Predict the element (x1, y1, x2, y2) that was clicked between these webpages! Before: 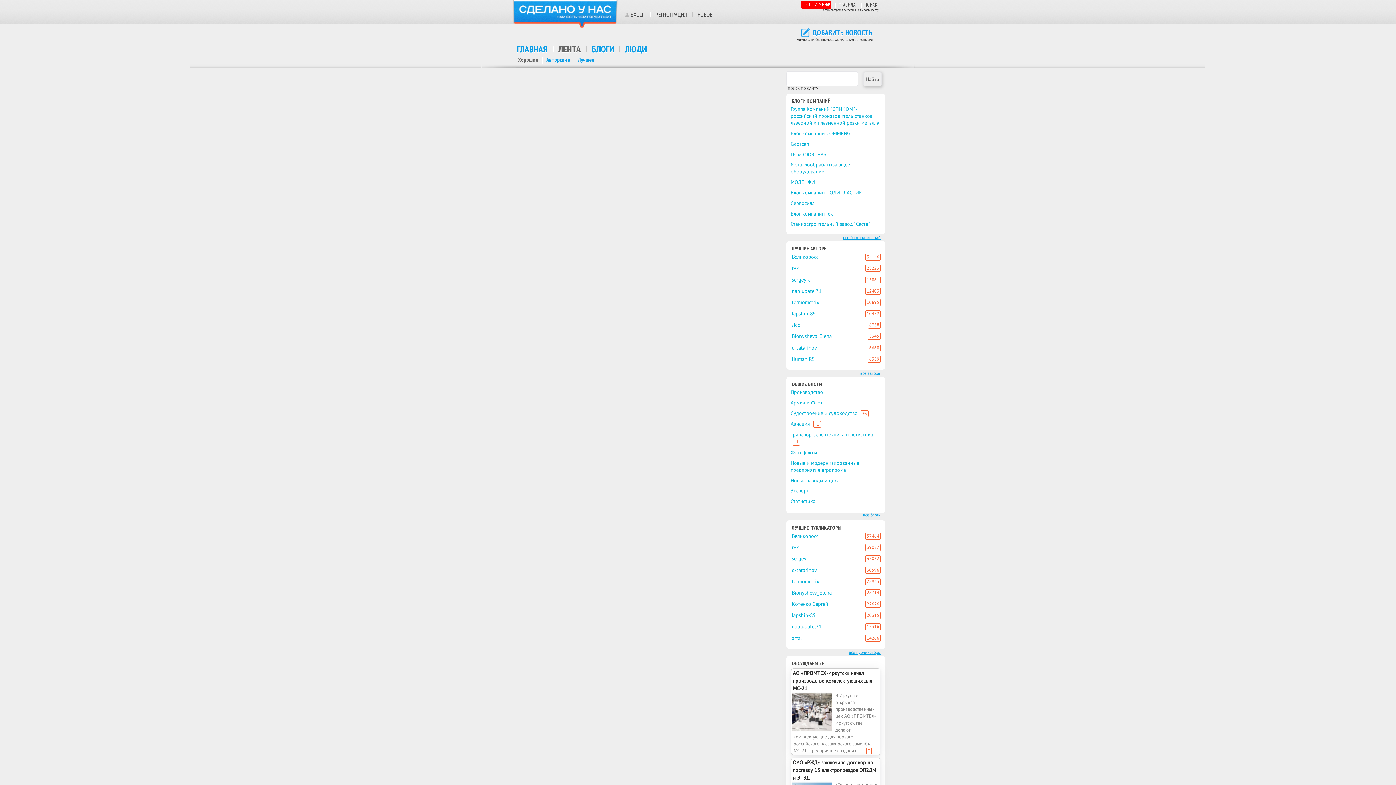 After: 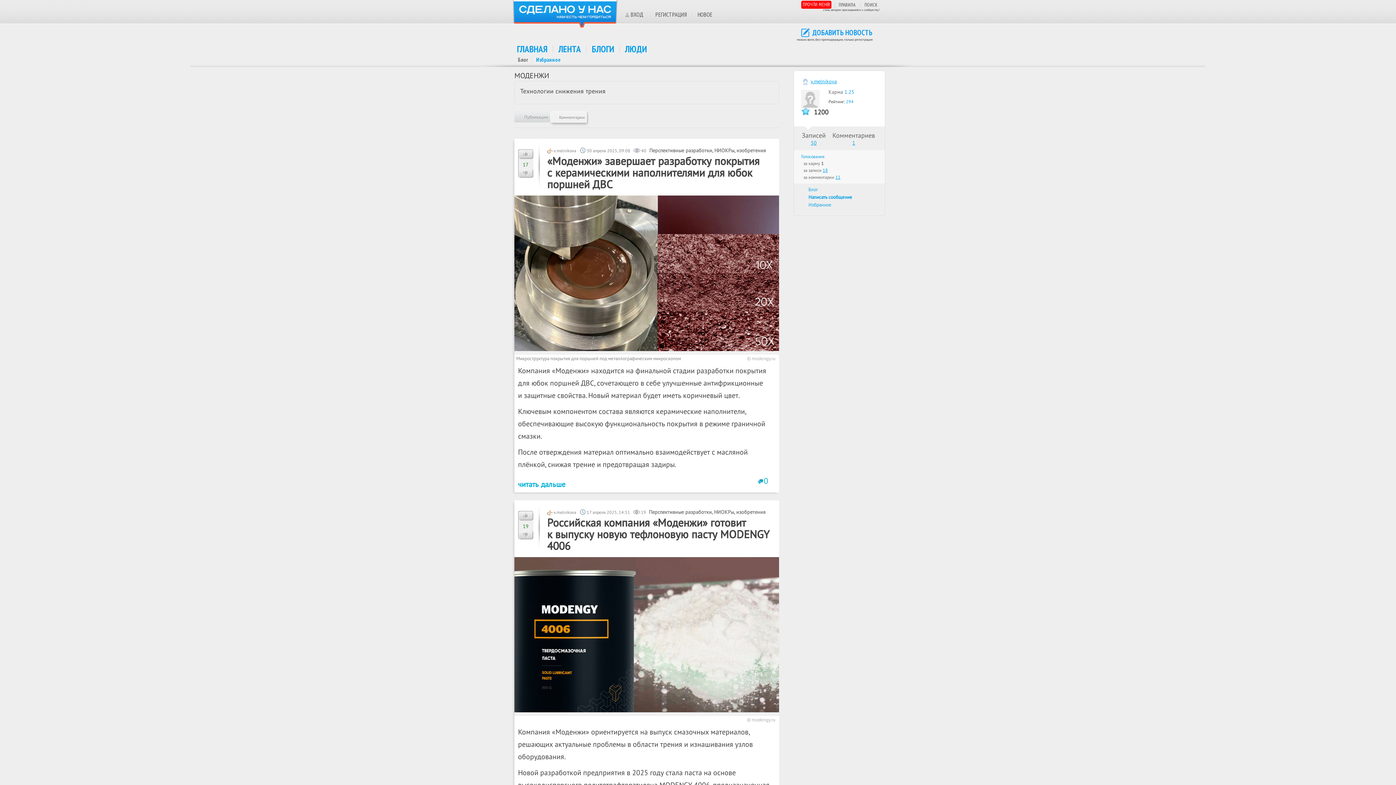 Action: label: МОДЕНЖИ bbox: (790, 178, 815, 185)